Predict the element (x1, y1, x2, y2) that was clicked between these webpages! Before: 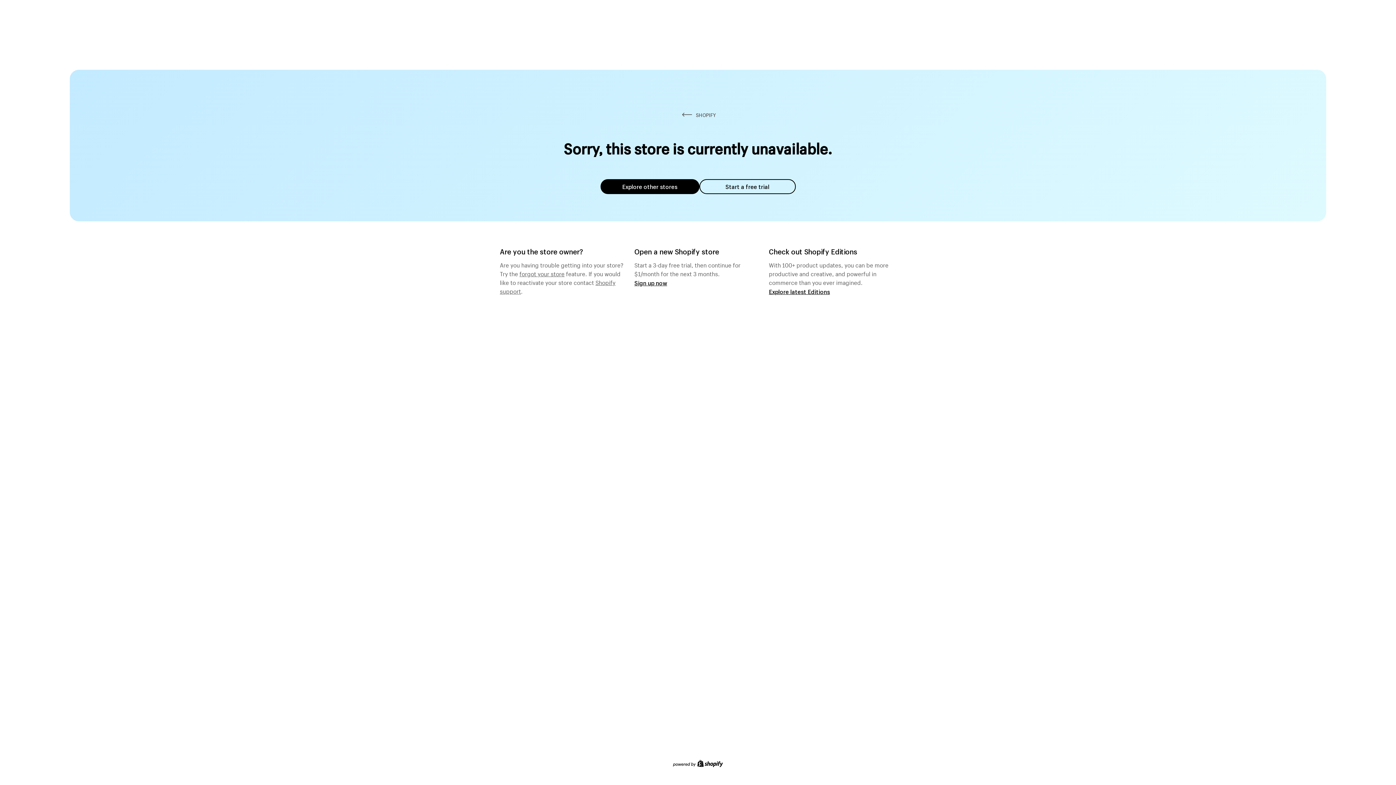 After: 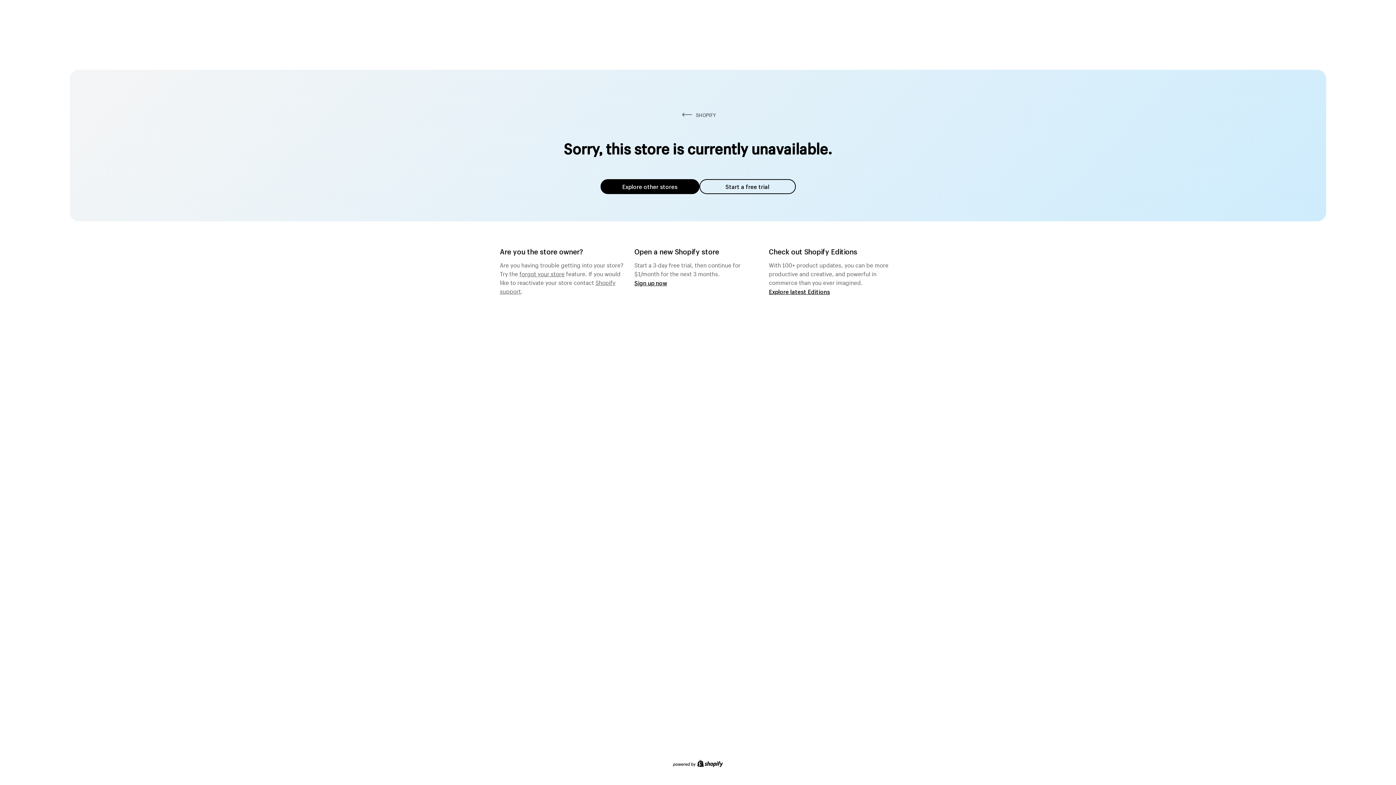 Action: label: Explore other stores bbox: (600, 179, 699, 194)